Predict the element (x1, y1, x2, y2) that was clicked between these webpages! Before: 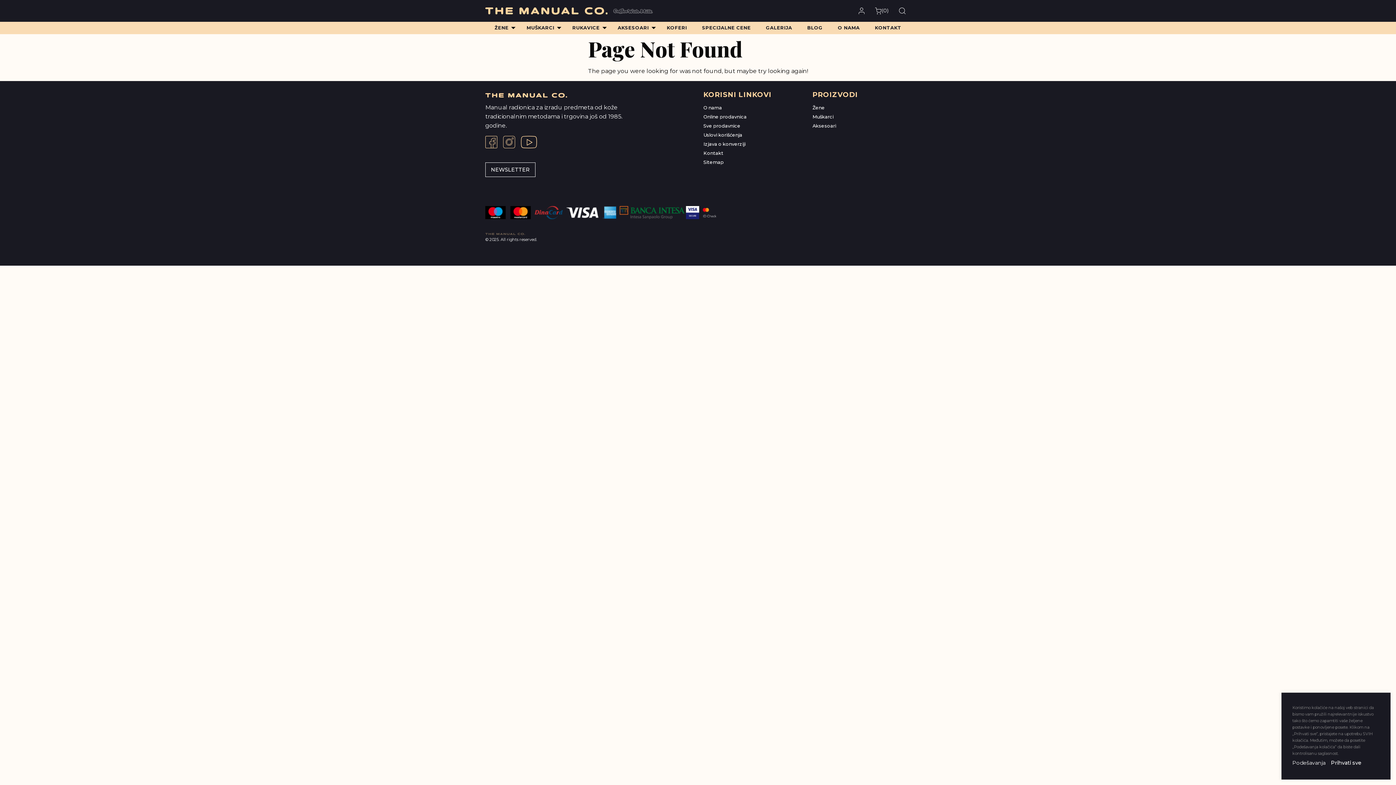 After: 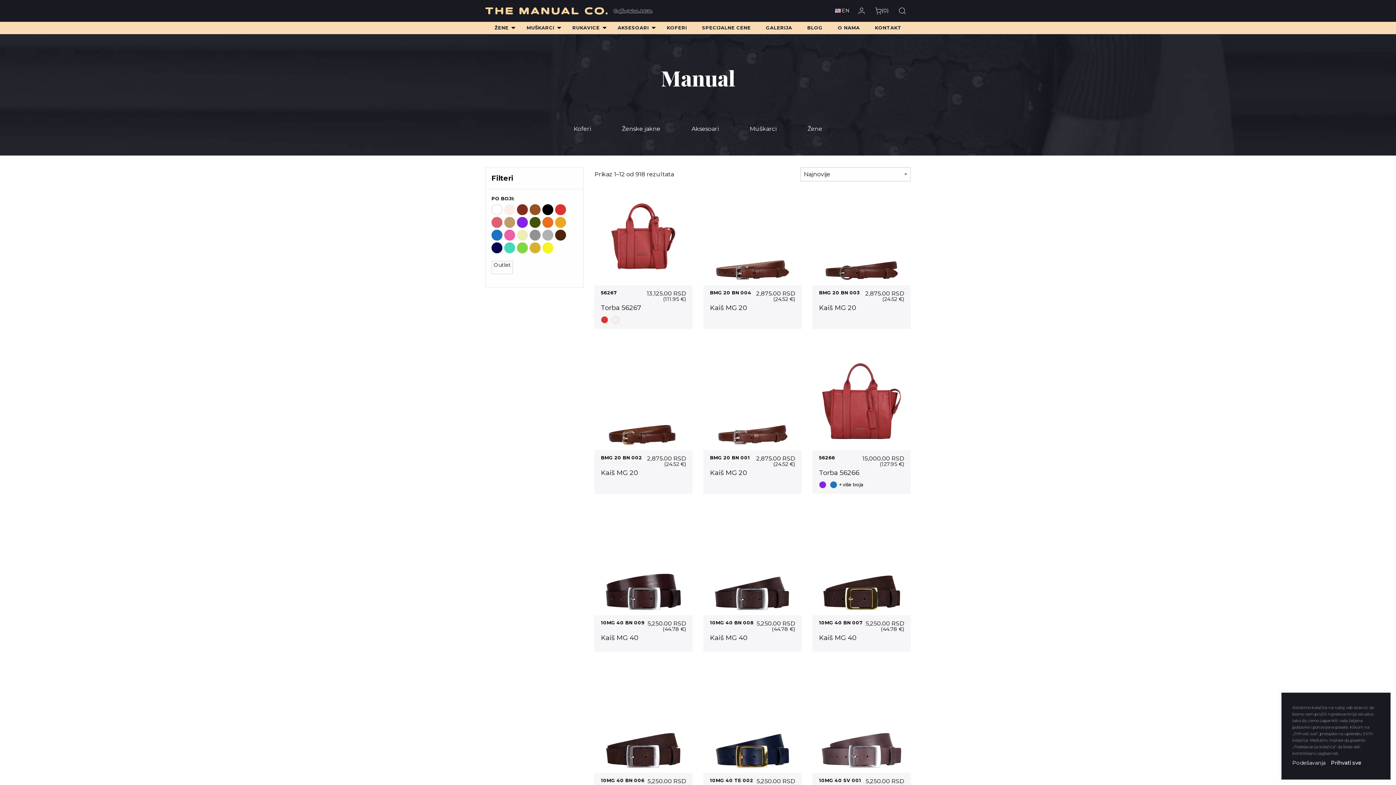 Action: bbox: (703, 114, 746, 119) label: Online prodavnica